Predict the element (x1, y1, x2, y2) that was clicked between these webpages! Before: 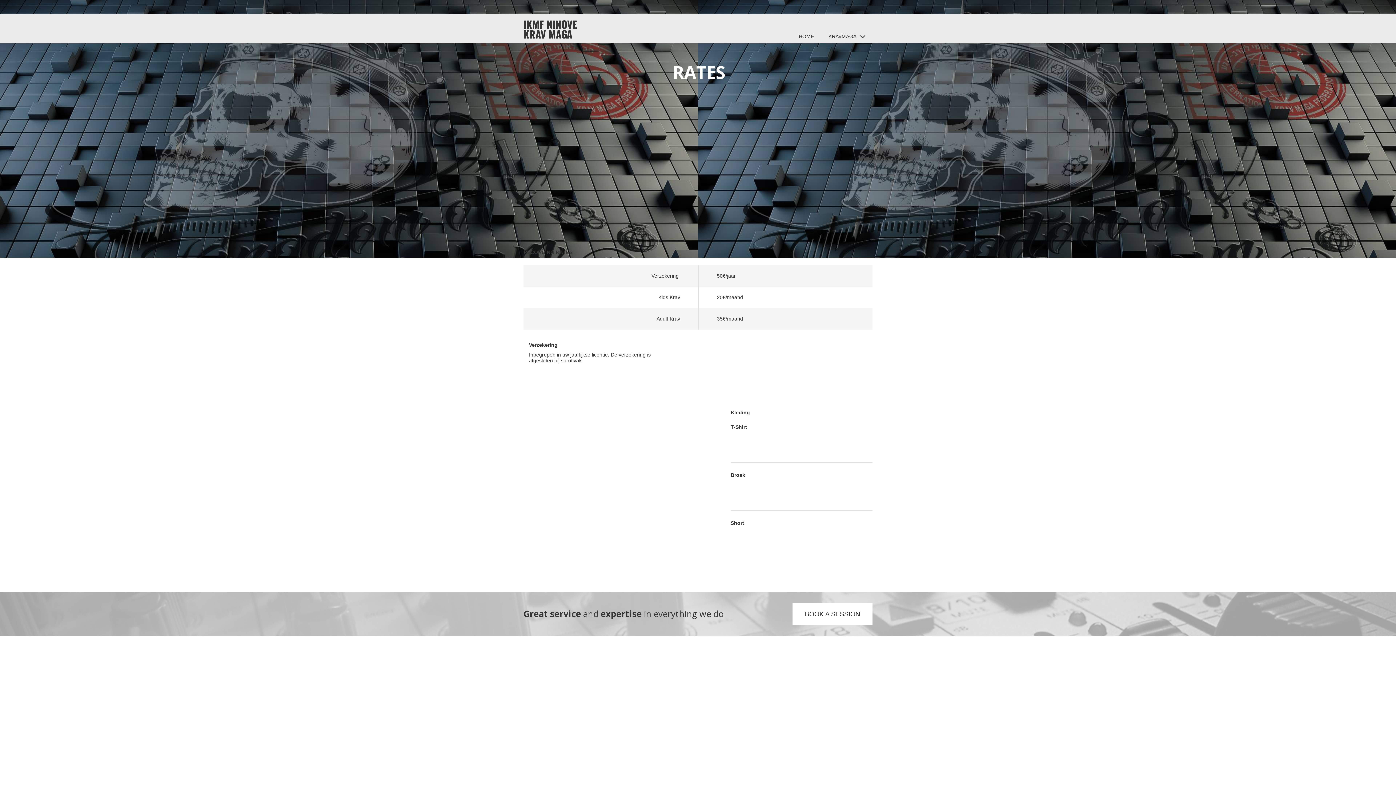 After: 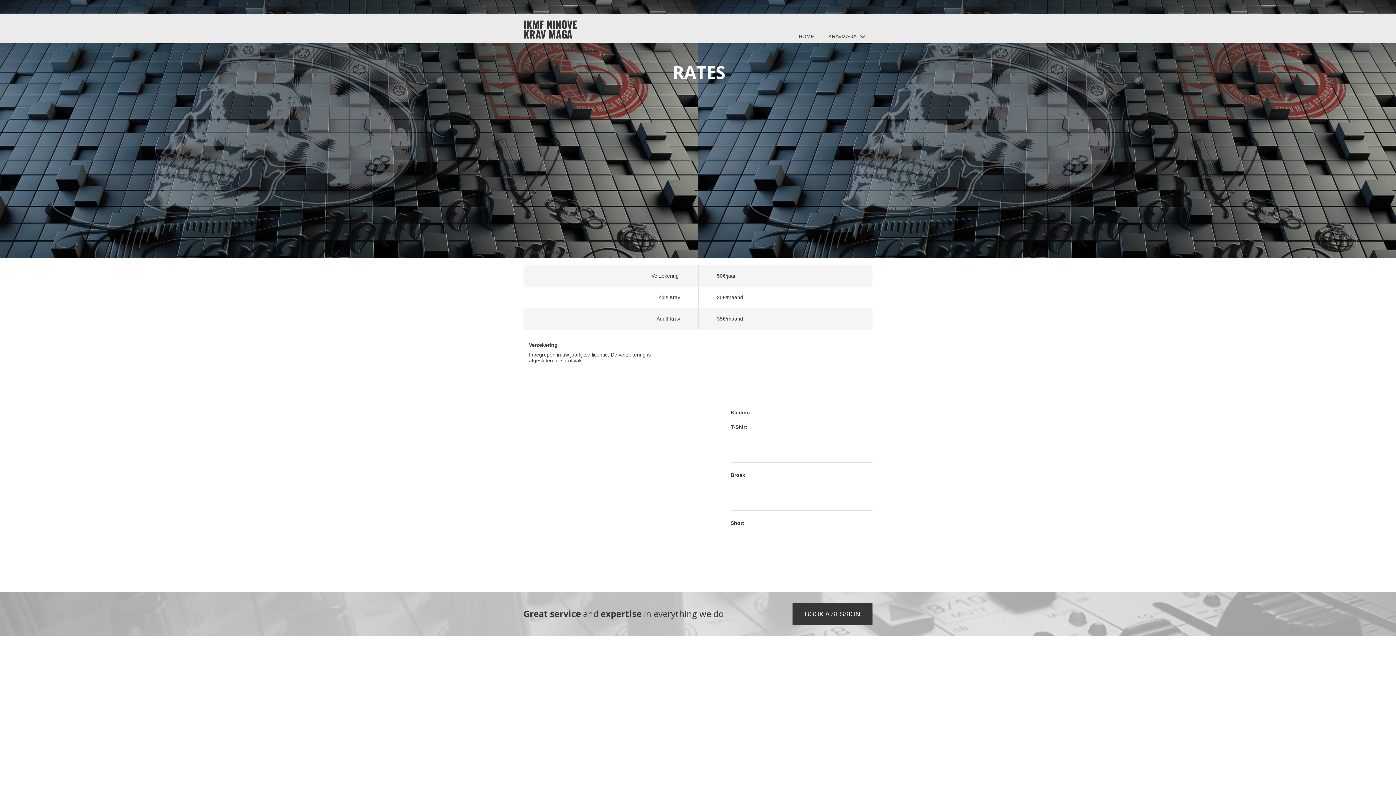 Action: bbox: (796, 605, 869, 623) label: BOOK A SESSION